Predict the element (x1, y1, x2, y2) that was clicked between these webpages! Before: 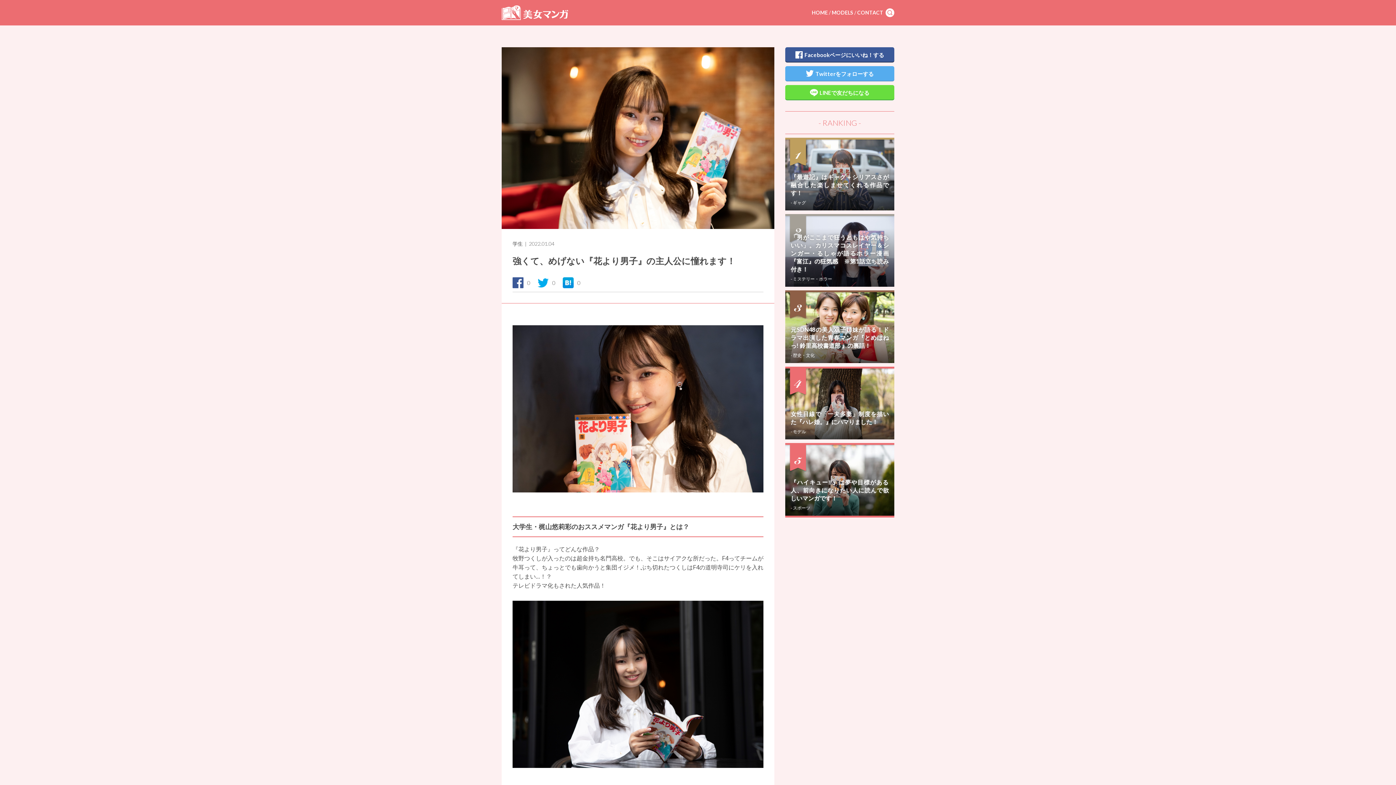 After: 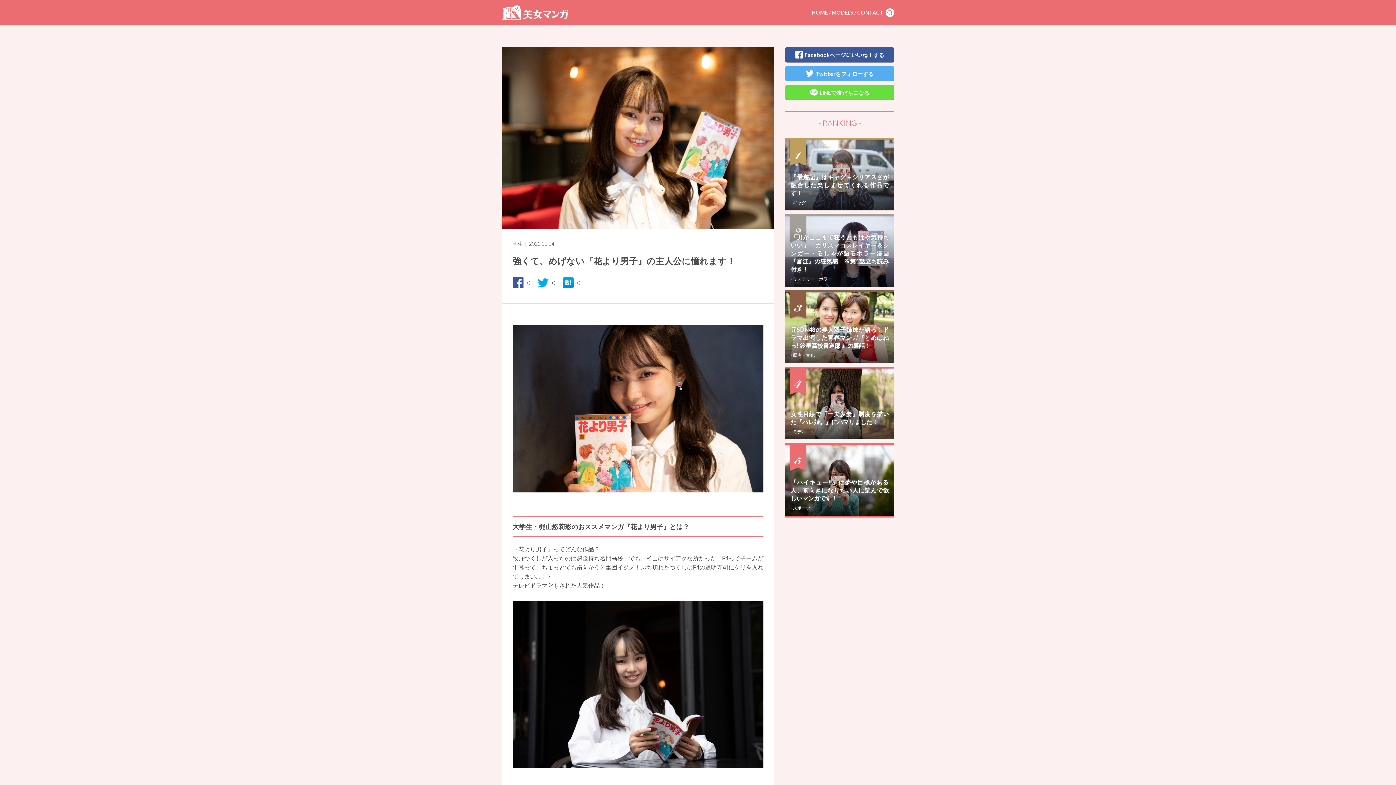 Action: label: 0 bbox: (537, 277, 555, 288)